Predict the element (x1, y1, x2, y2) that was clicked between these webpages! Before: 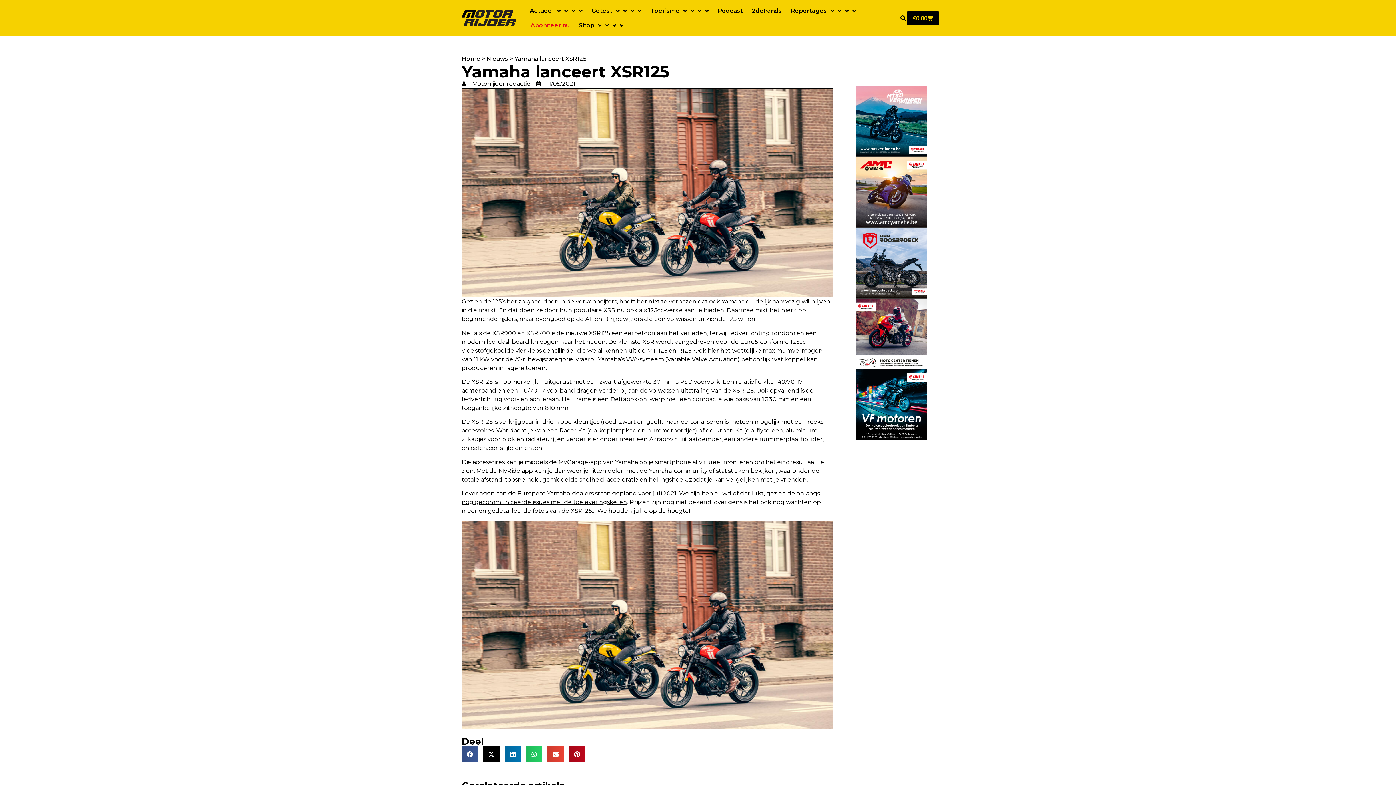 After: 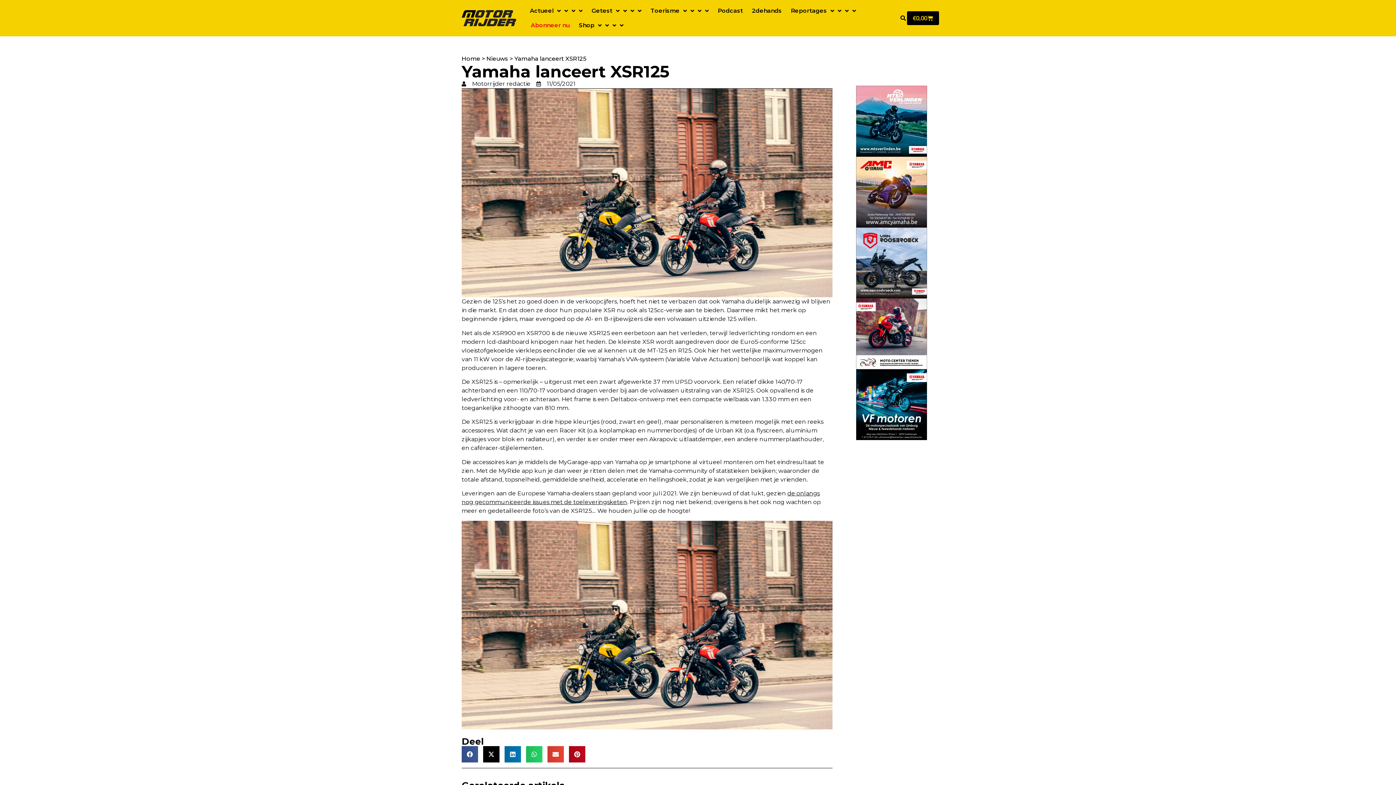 Action: bbox: (856, 227, 927, 298)